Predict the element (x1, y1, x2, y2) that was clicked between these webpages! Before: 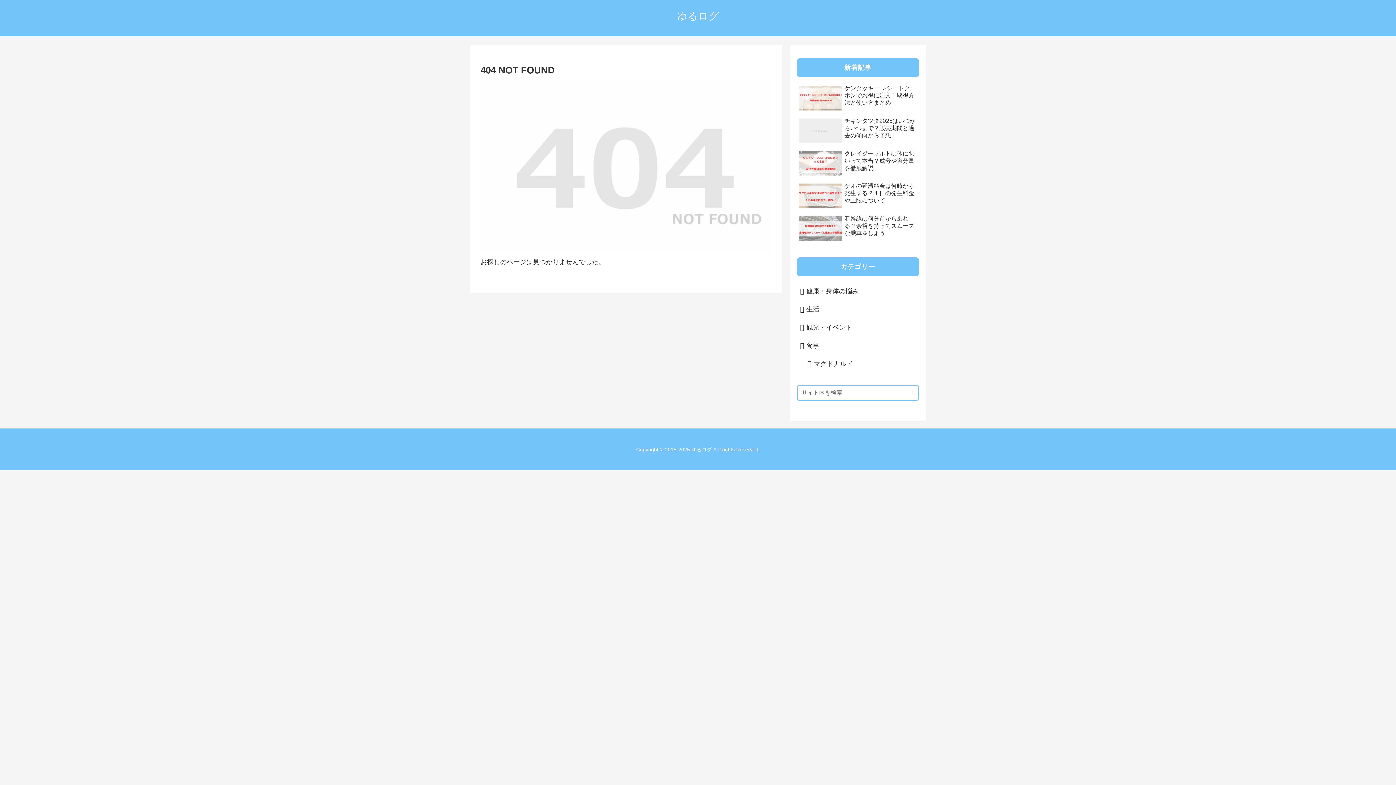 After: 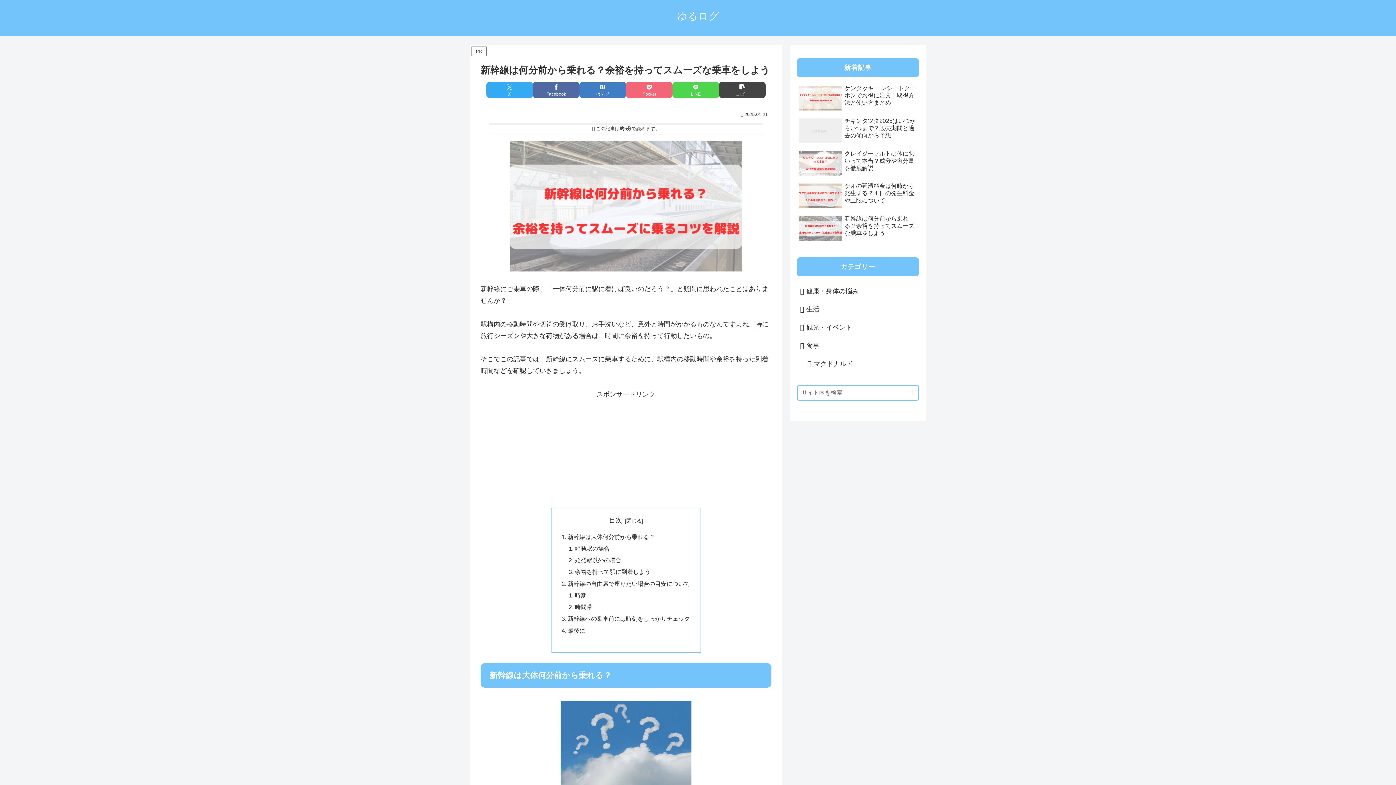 Action: bbox: (797, 213, 919, 244) label: 新幹線は何分前から乗れる？余裕を持ってスムーズな乗車をしよう